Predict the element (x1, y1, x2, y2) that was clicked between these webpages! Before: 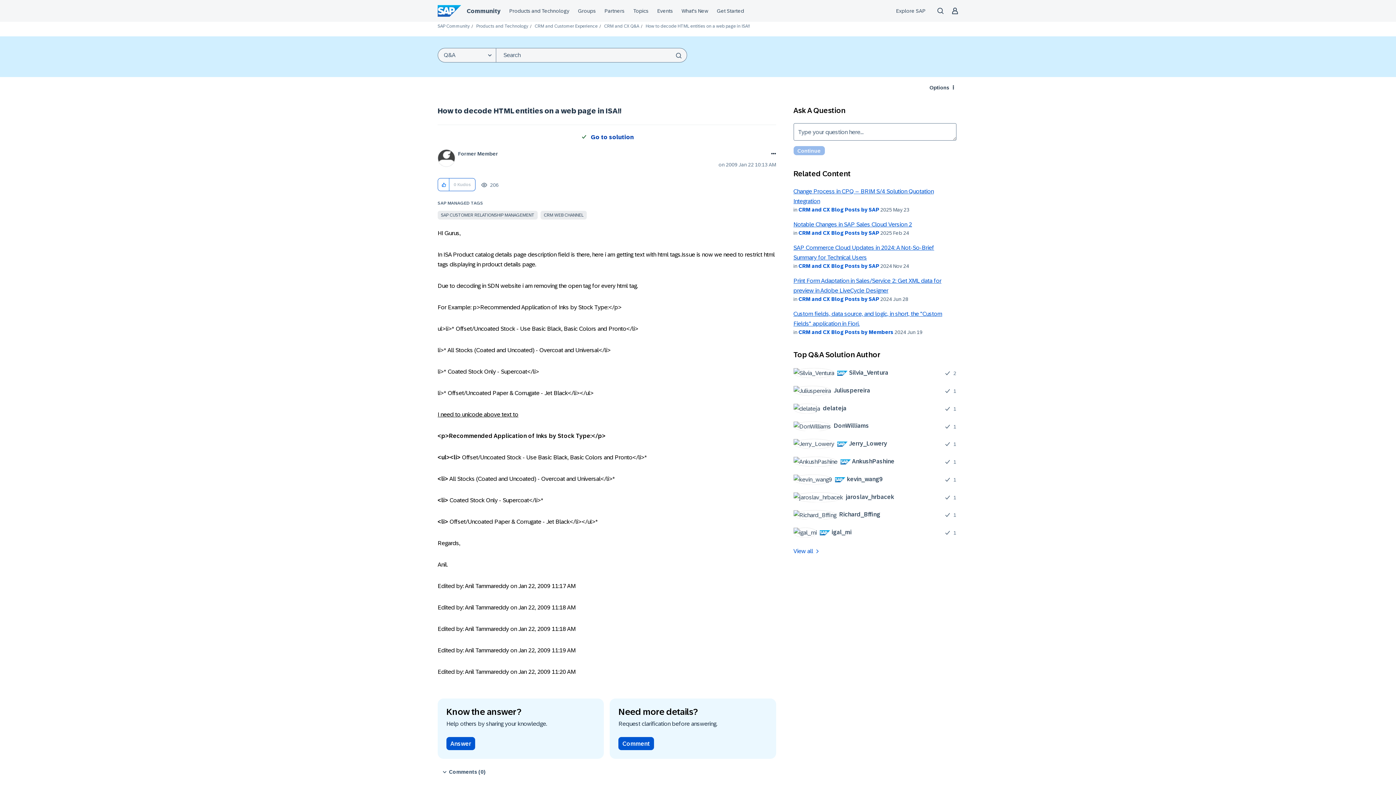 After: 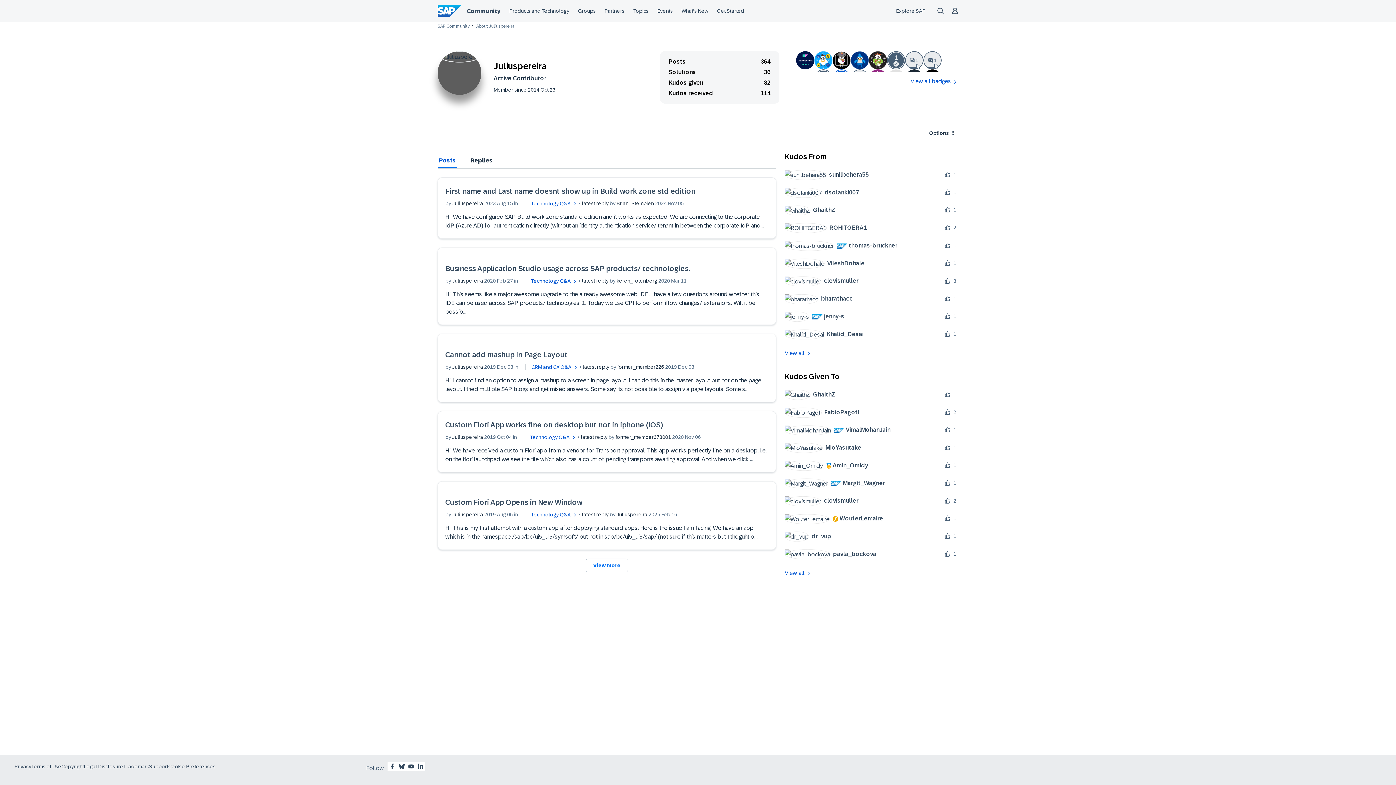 Action: label: 	
Juliuspereira bbox: (793, 385, 875, 395)